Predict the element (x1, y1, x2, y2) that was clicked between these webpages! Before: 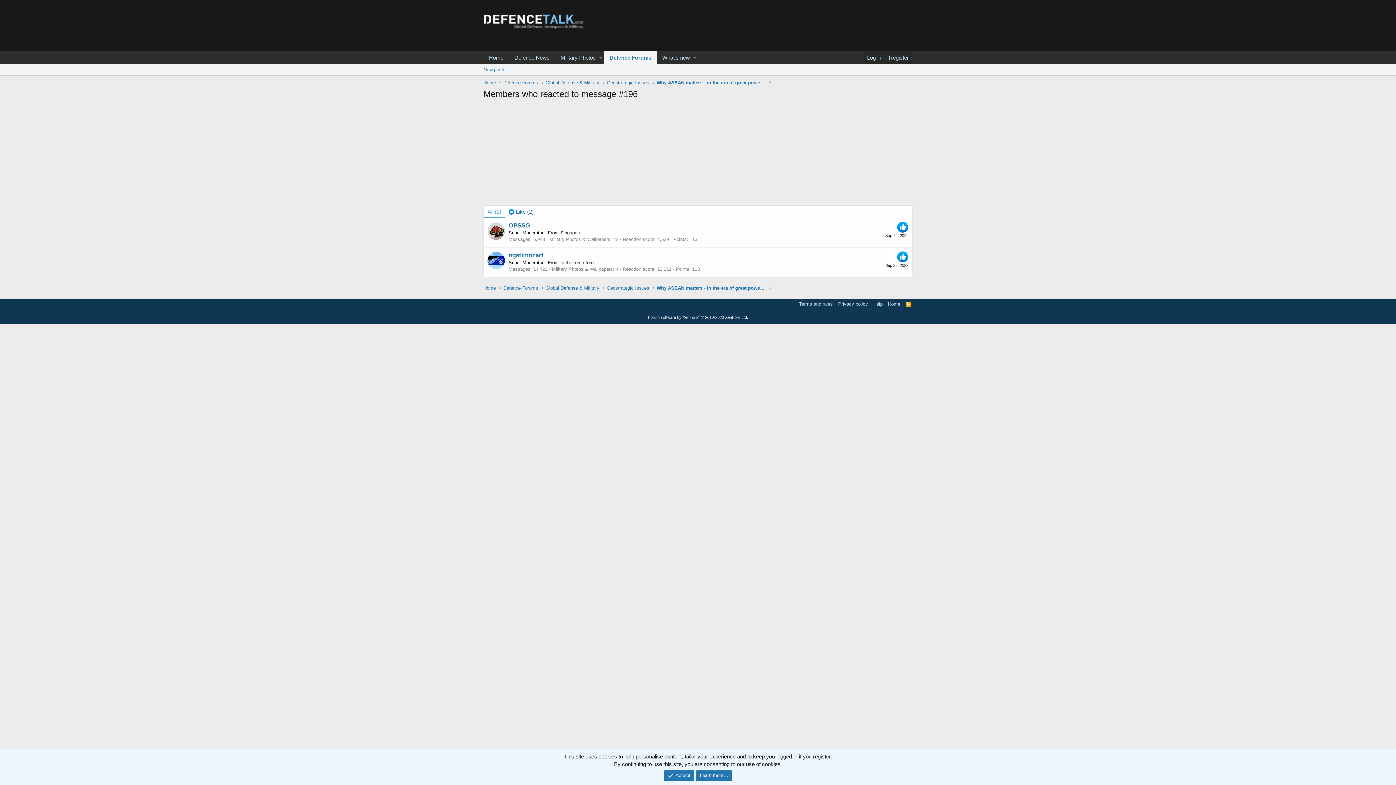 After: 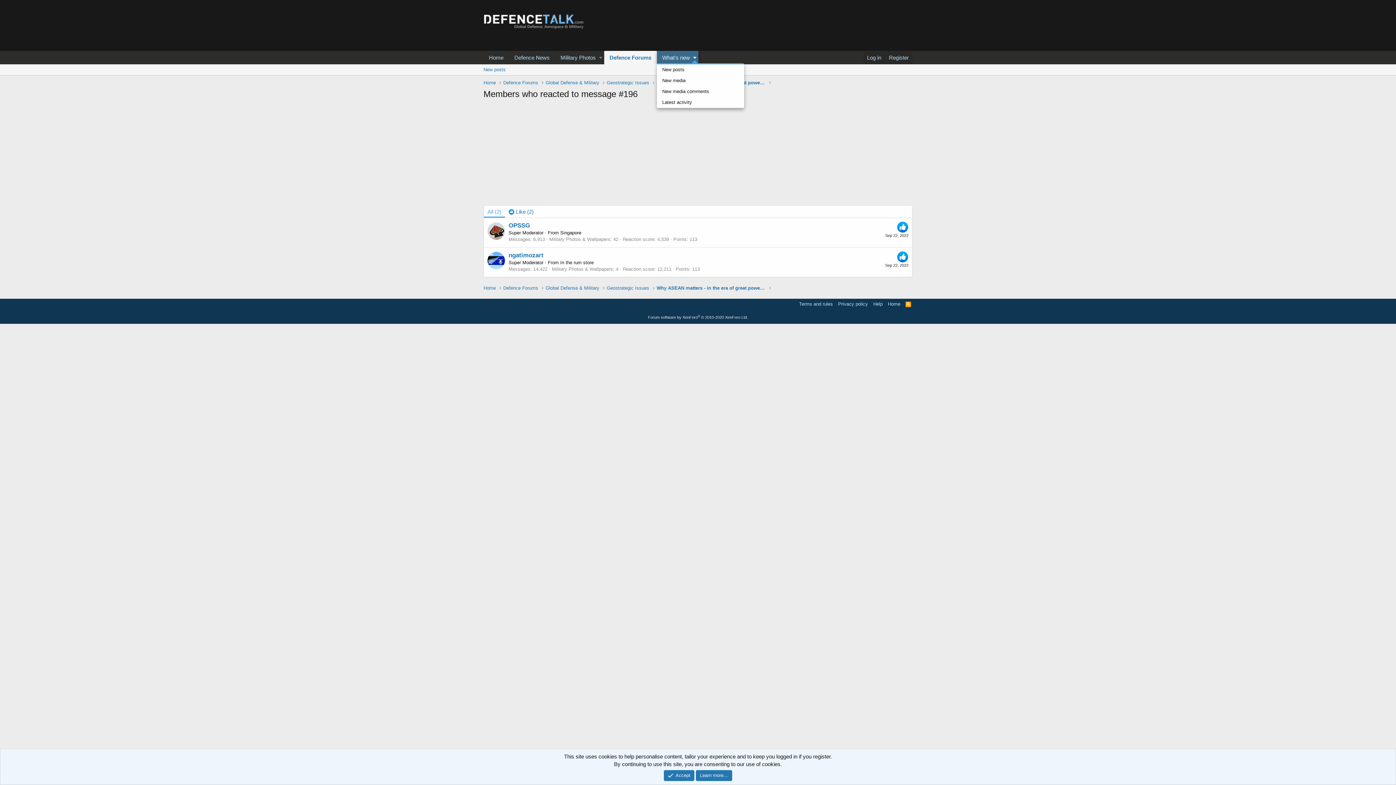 Action: bbox: (691, 50, 698, 64) label: Toggle expanded